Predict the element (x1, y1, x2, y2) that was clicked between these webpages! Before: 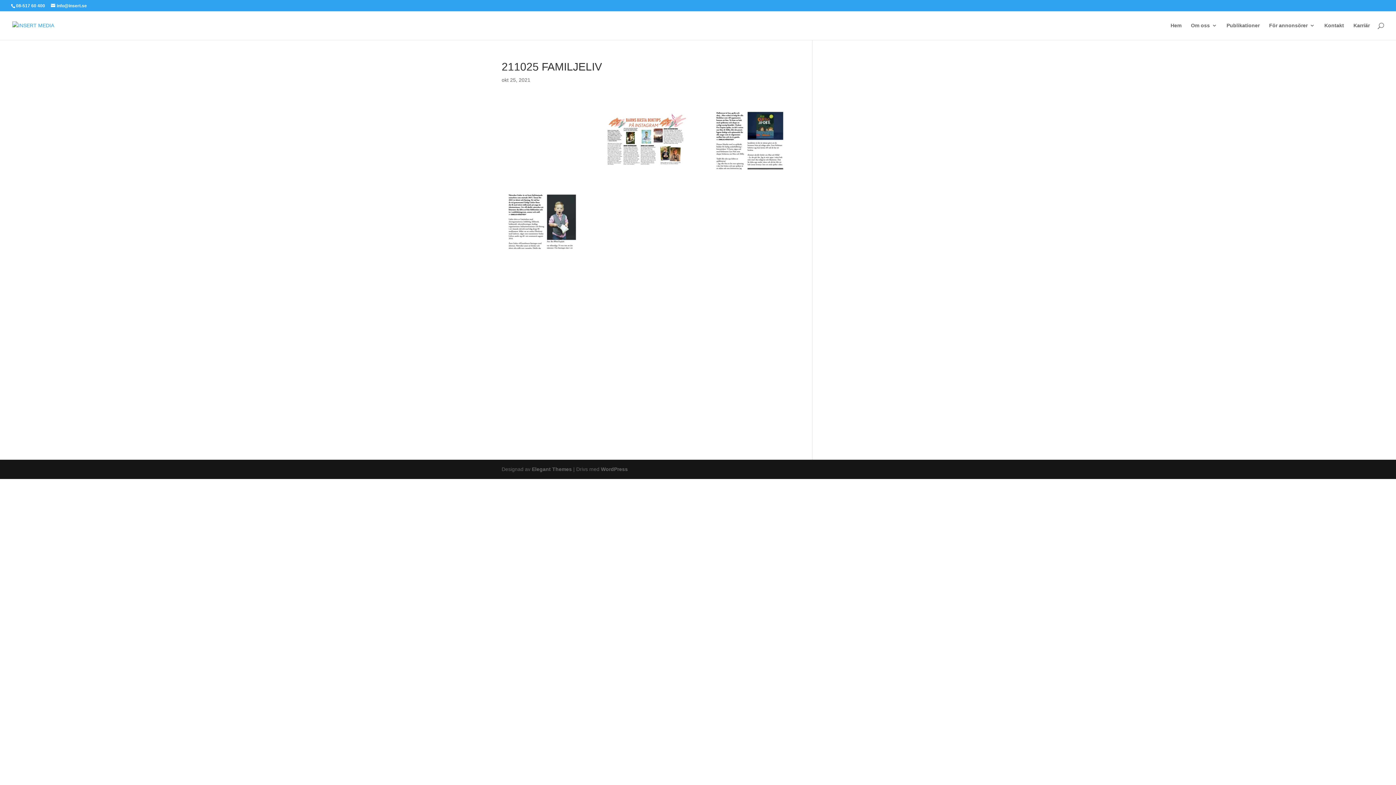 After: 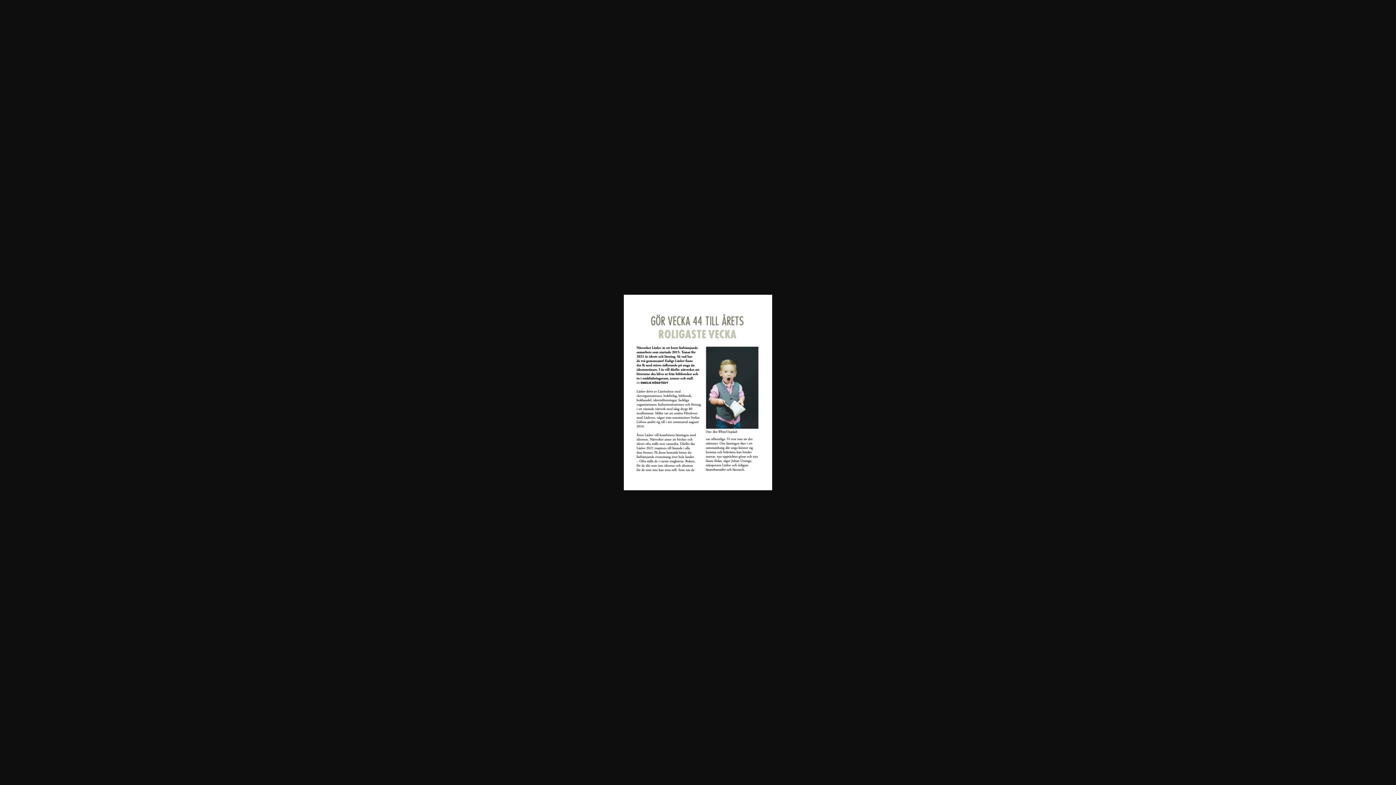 Action: bbox: (501, 191, 583, 249)